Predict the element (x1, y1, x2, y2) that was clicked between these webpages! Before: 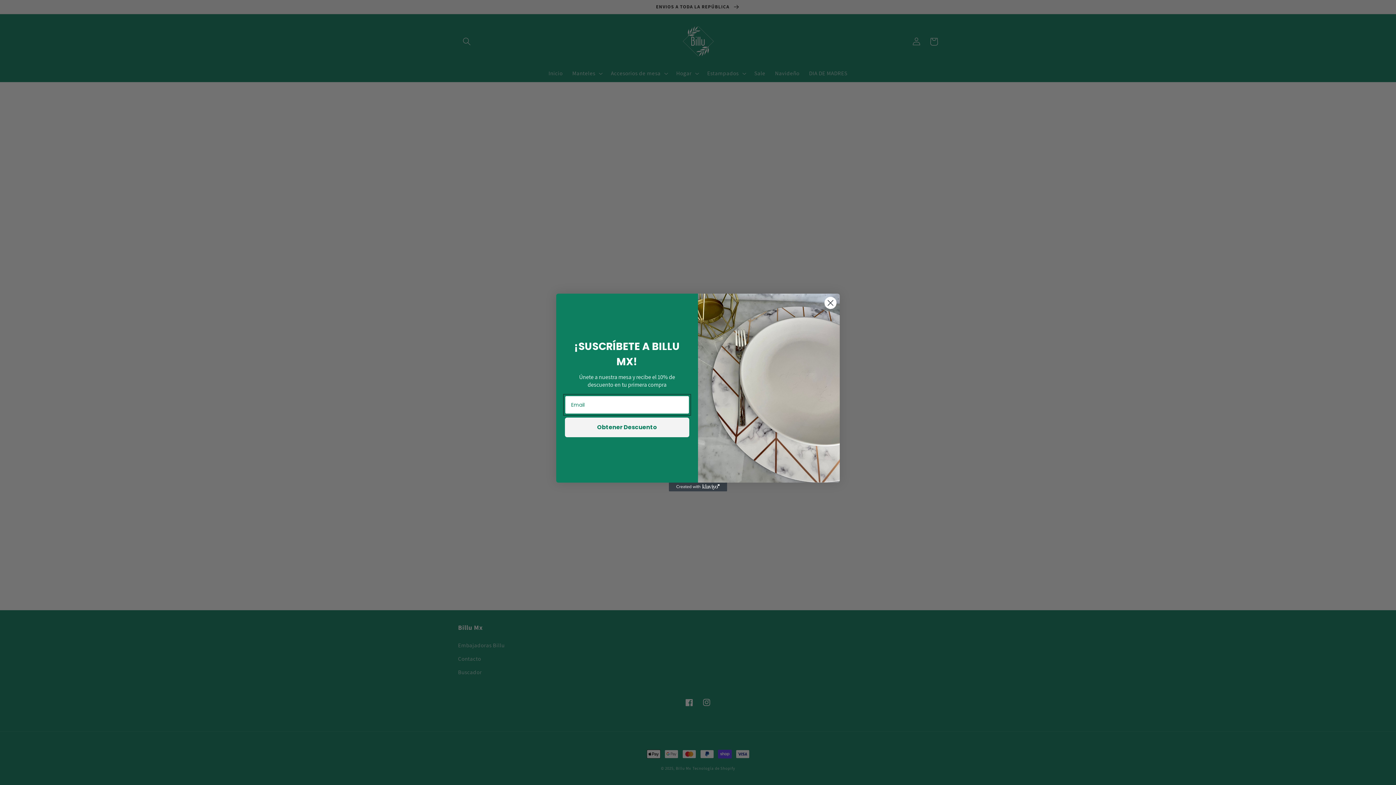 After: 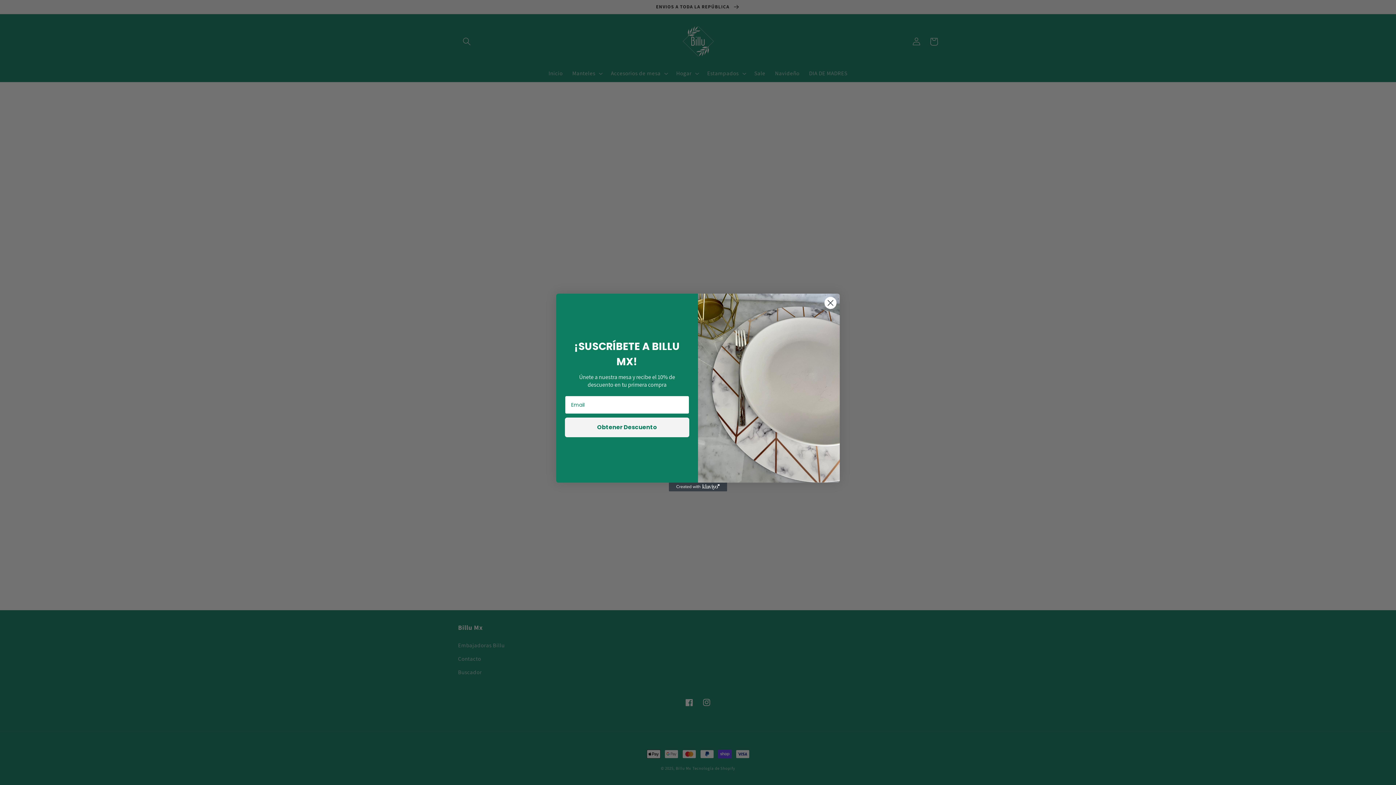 Action: label: Created with Klaviyo - opens in a new tab bbox: (669, 504, 727, 512)